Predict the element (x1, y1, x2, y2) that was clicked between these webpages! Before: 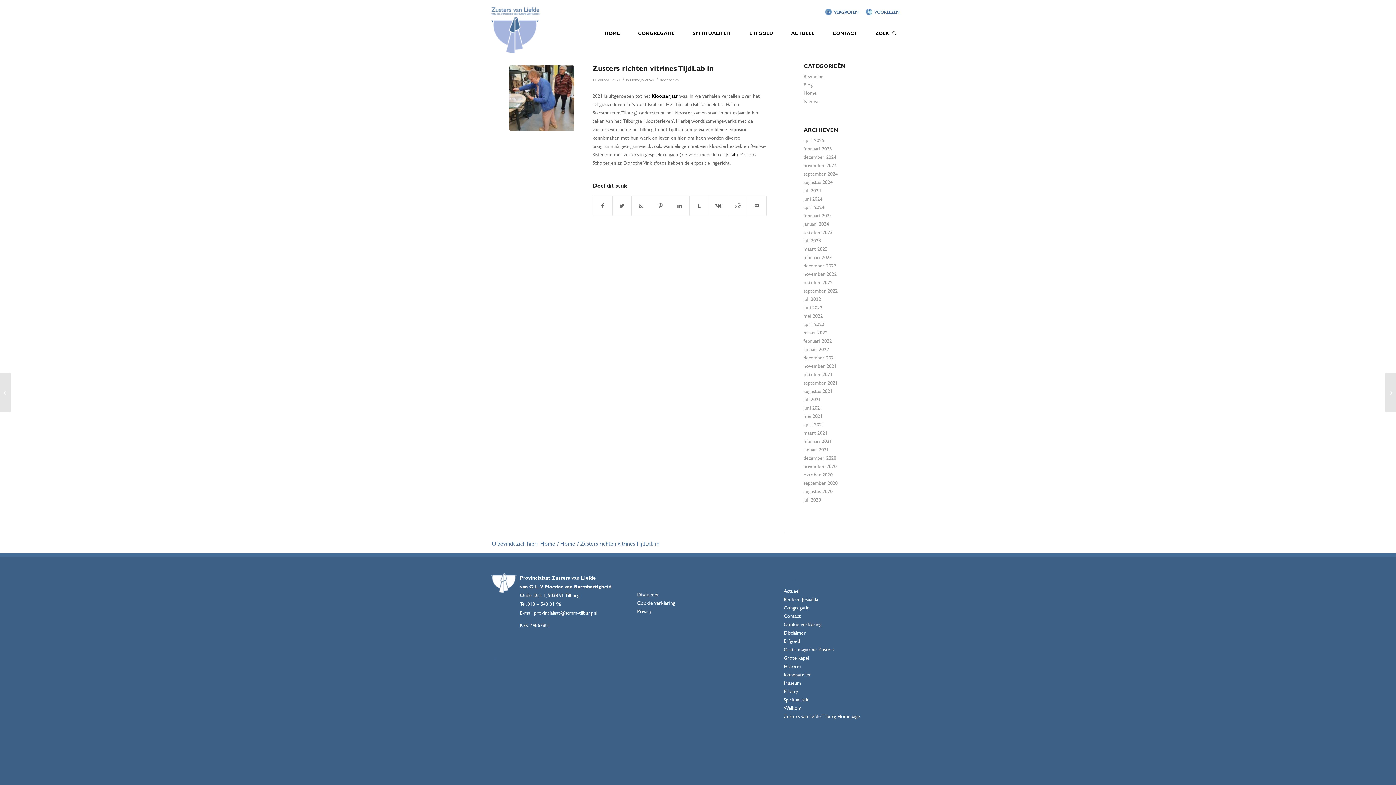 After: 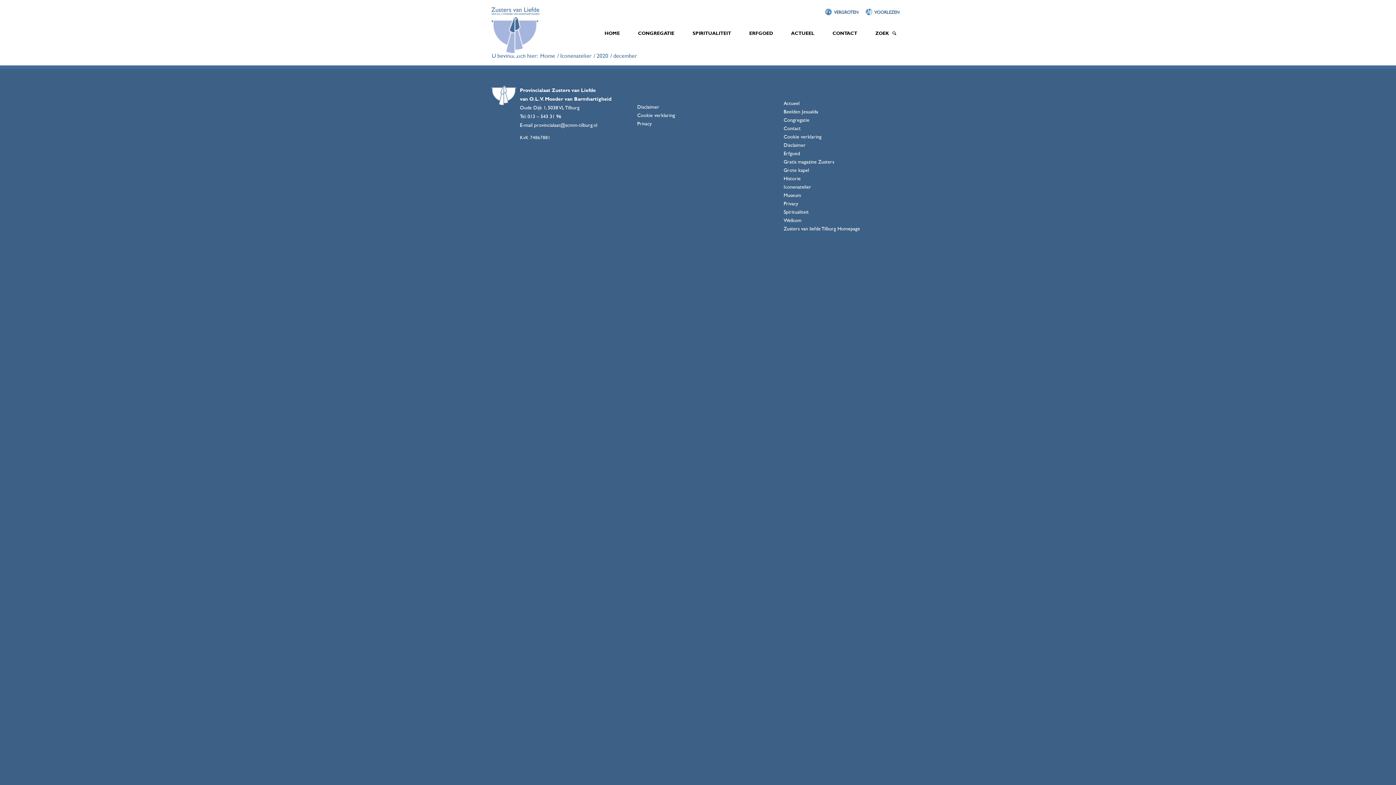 Action: label: december 2020 bbox: (803, 454, 836, 461)